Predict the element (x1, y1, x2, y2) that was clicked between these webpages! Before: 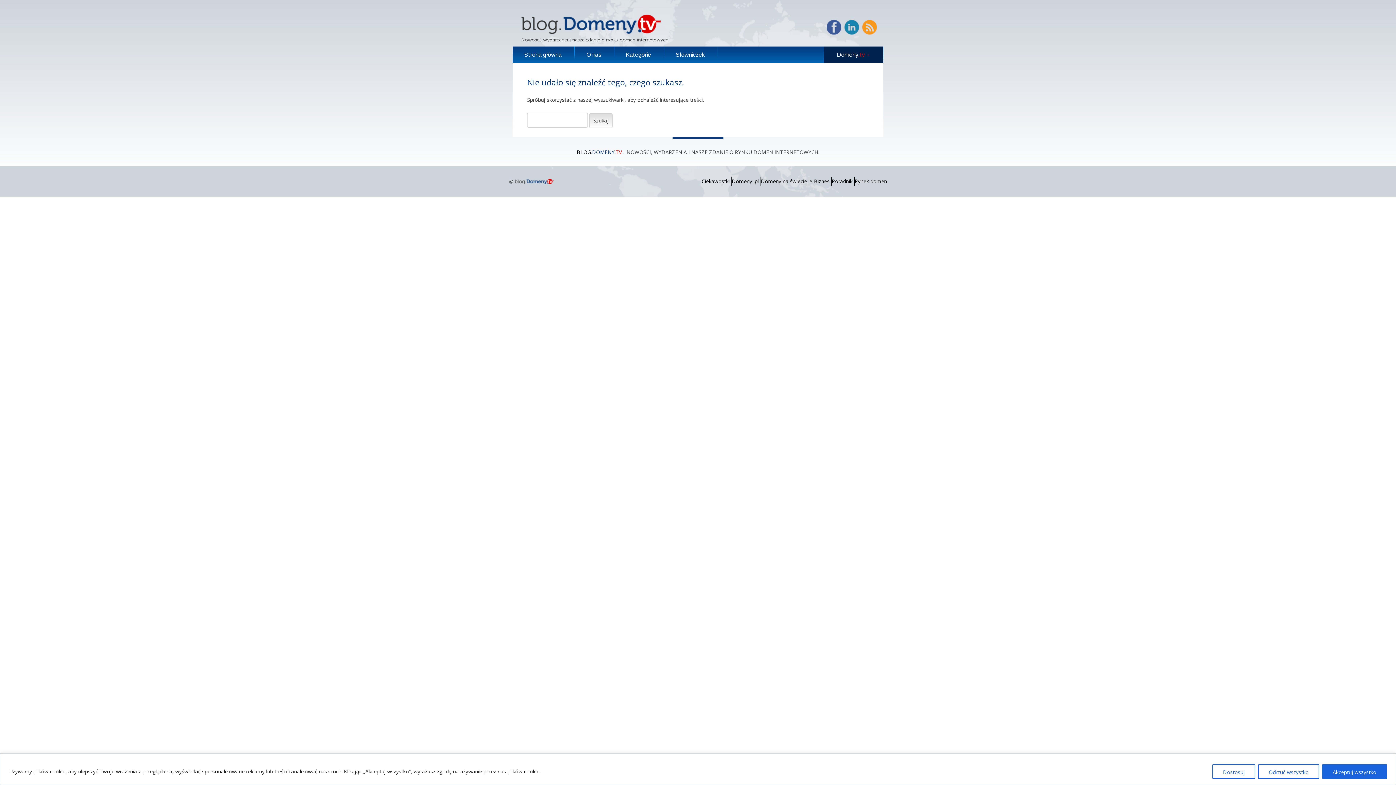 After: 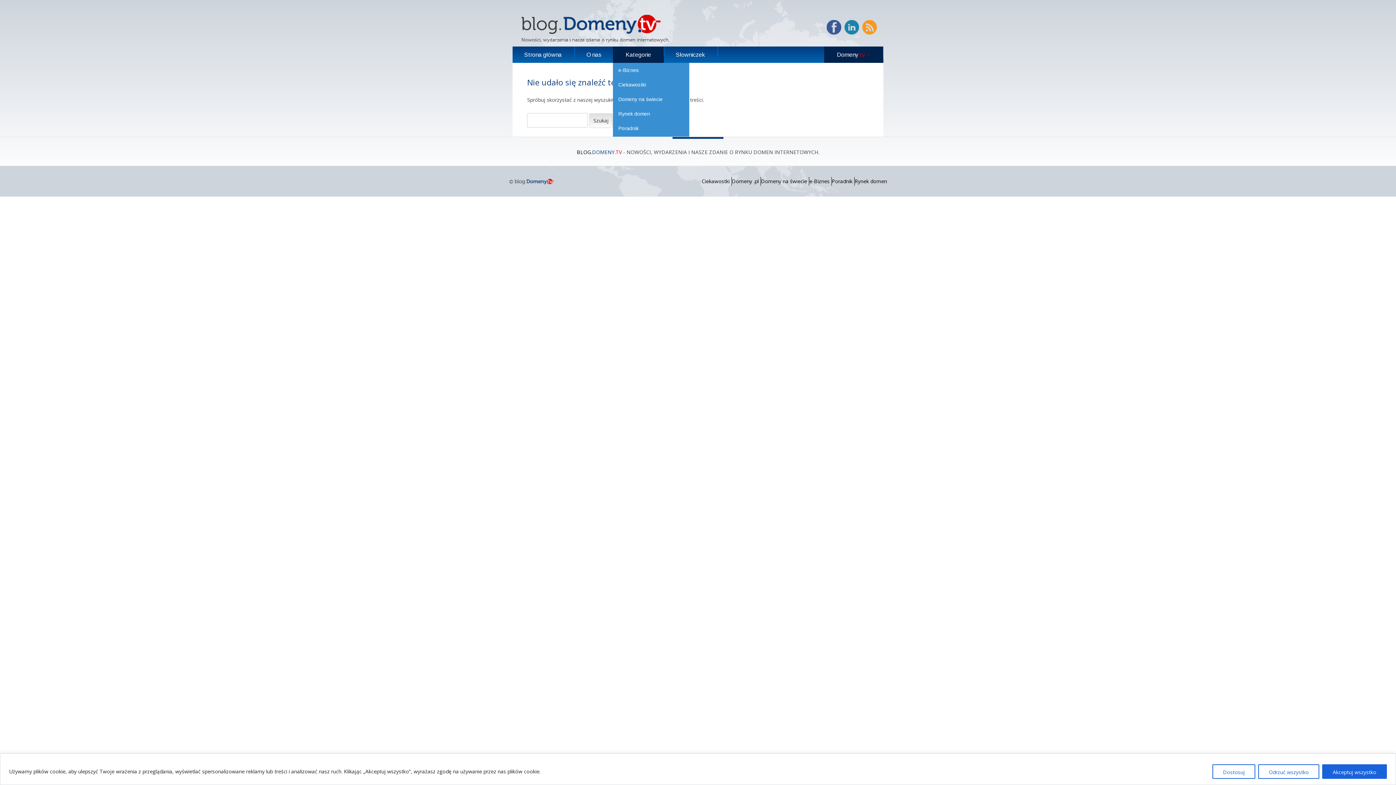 Action: label: Kategorie bbox: (613, 46, 664, 62)